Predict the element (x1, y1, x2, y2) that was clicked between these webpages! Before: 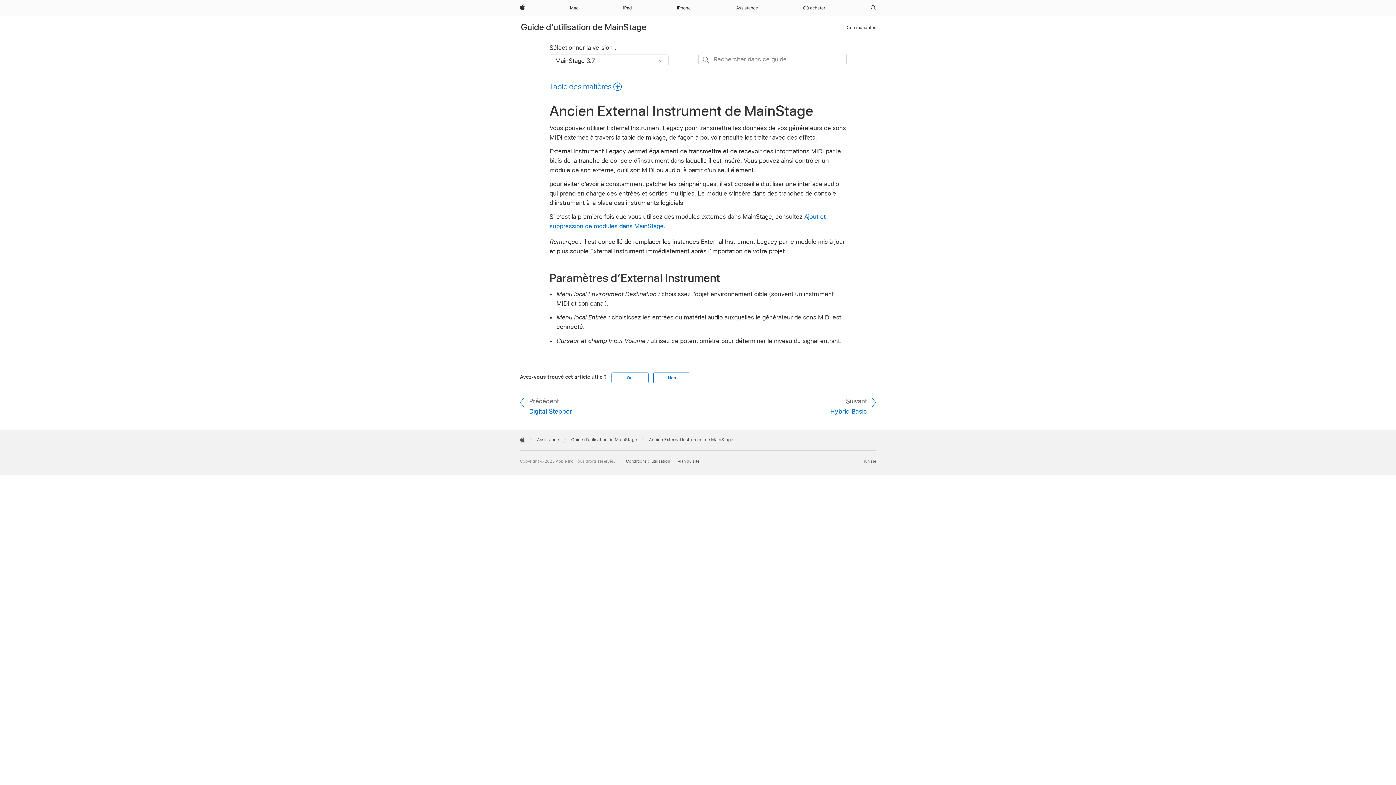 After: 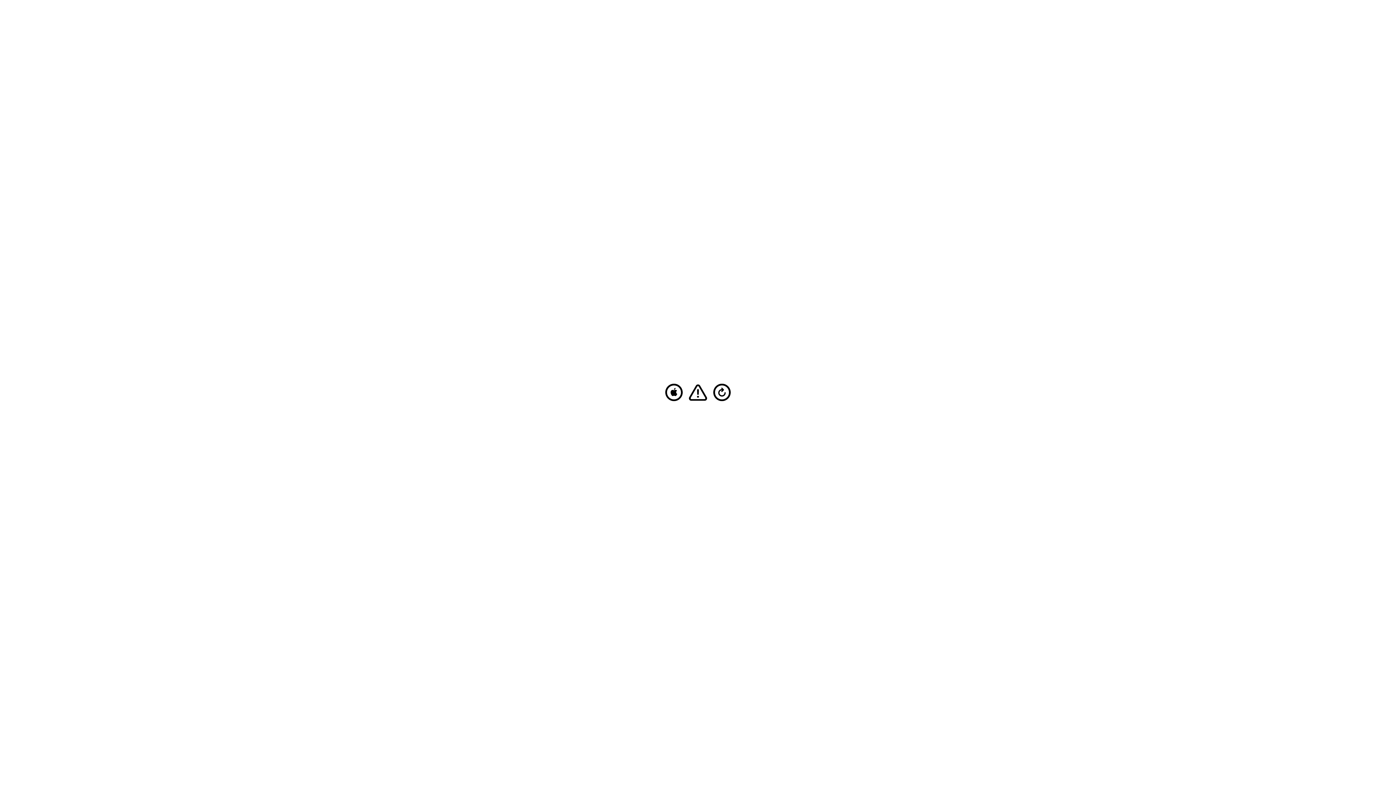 Action: label: Mac bbox: (567, 0, 581, 16)